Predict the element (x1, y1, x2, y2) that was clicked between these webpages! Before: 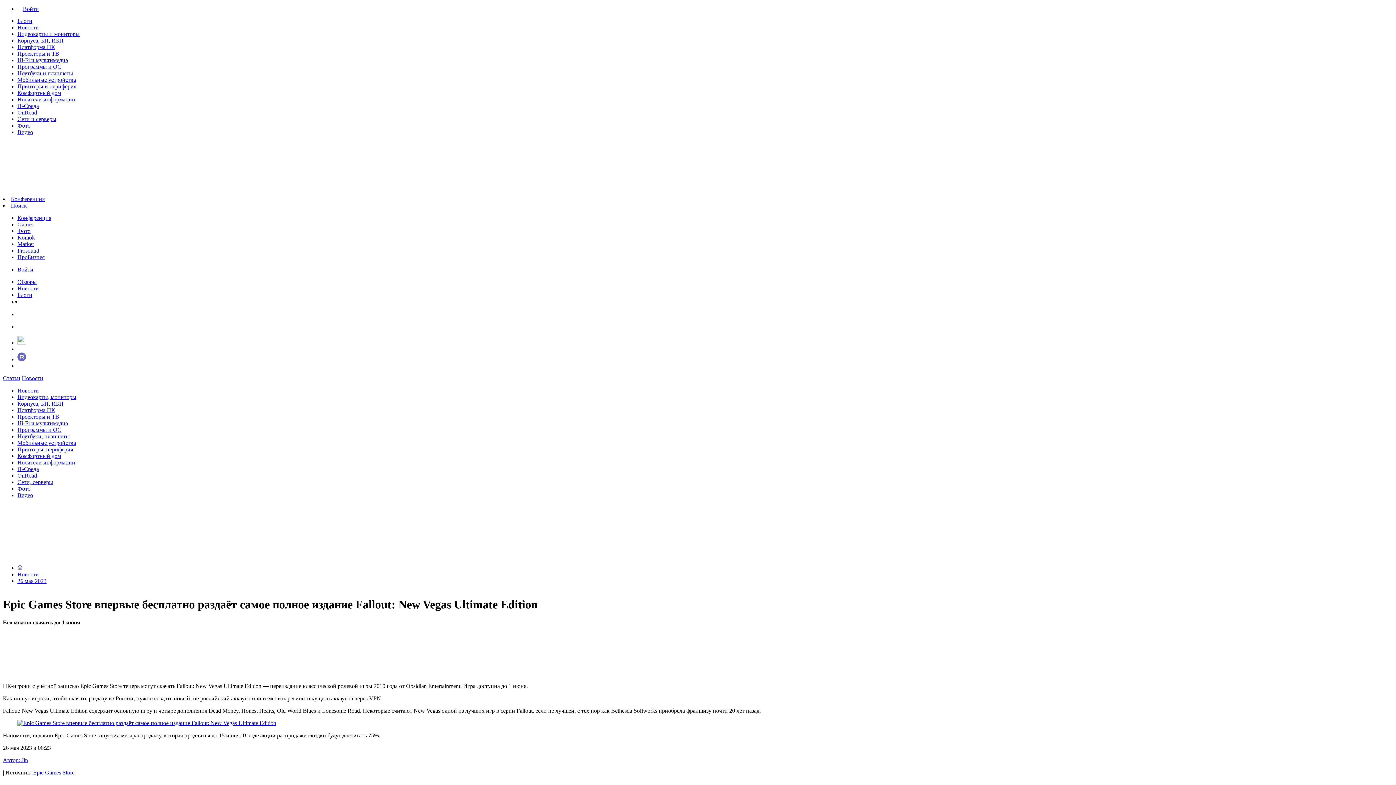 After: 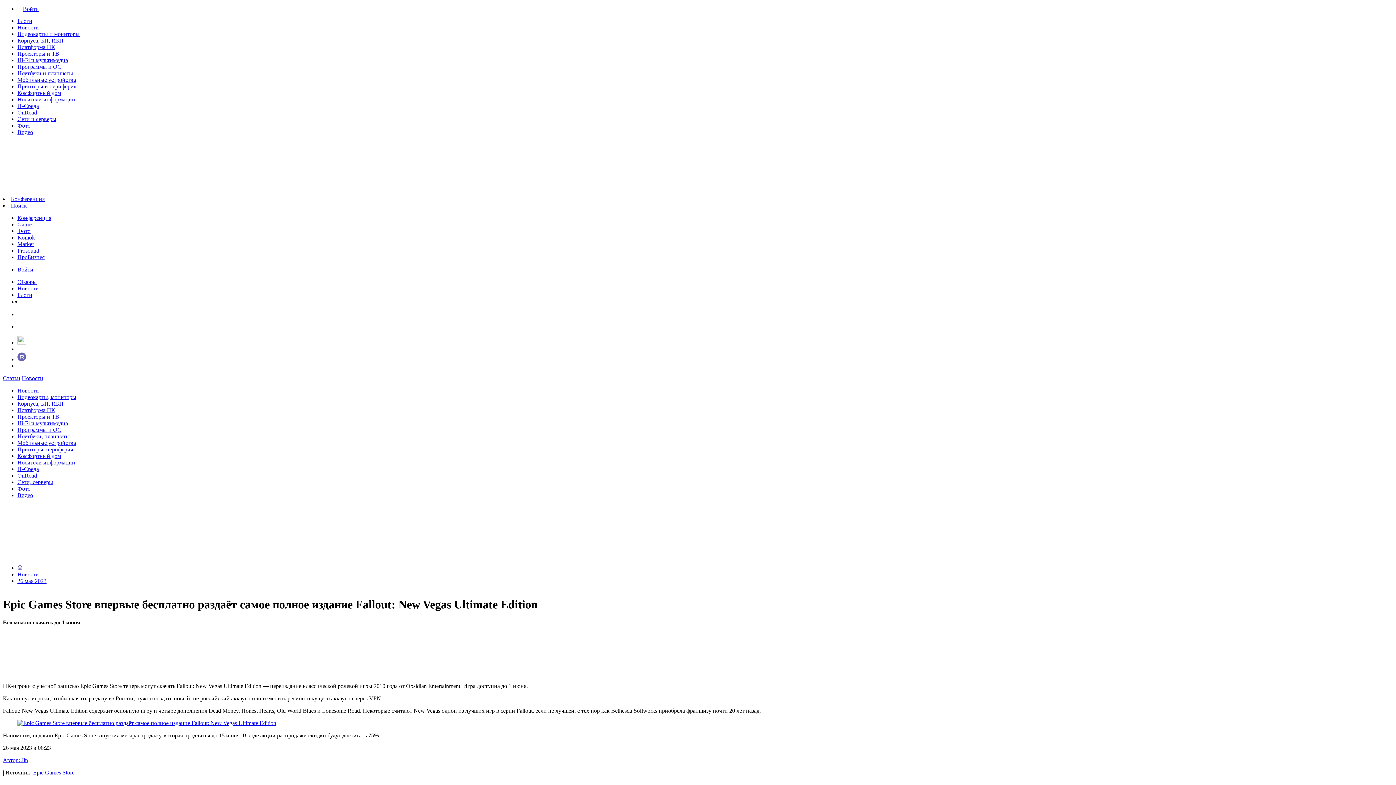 Action: label: Epic Games Store bbox: (33, 769, 74, 776)